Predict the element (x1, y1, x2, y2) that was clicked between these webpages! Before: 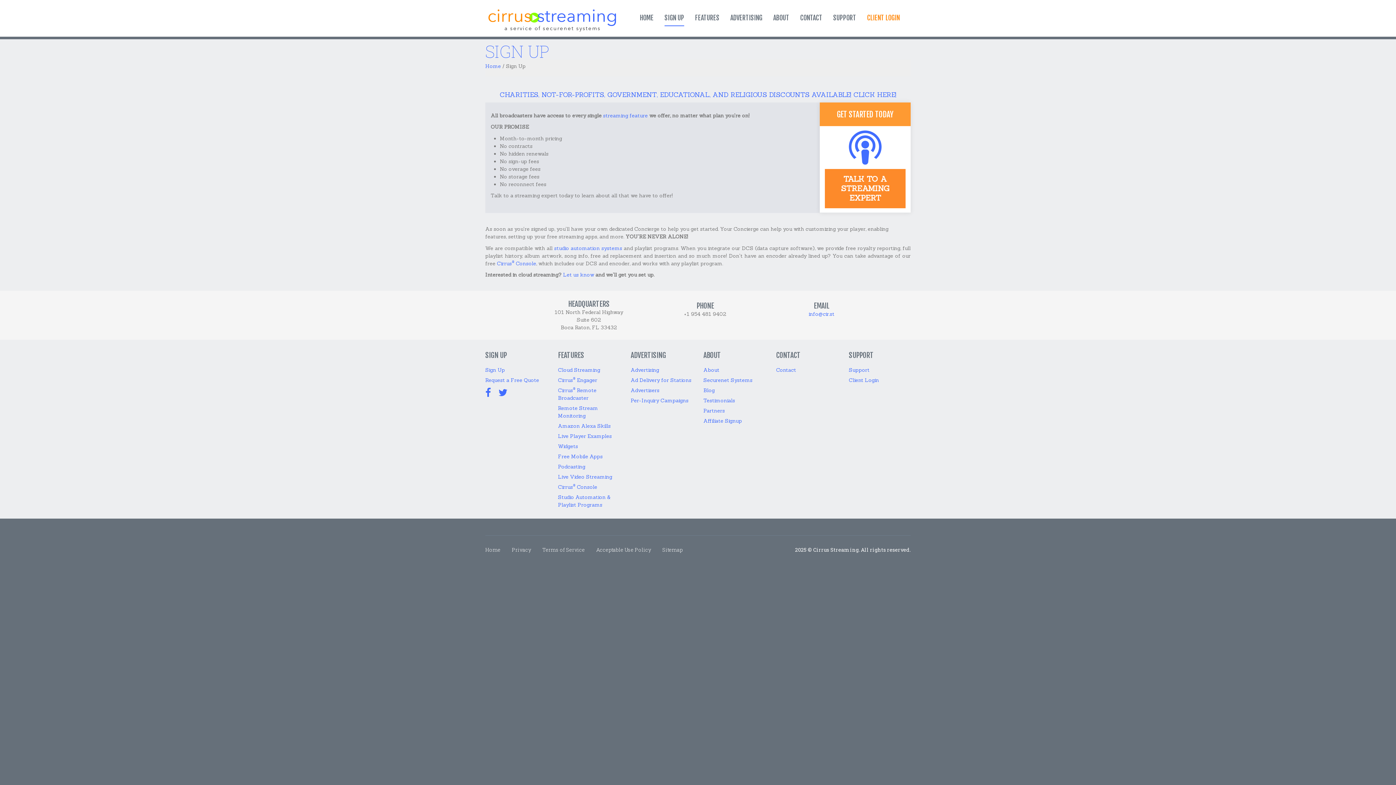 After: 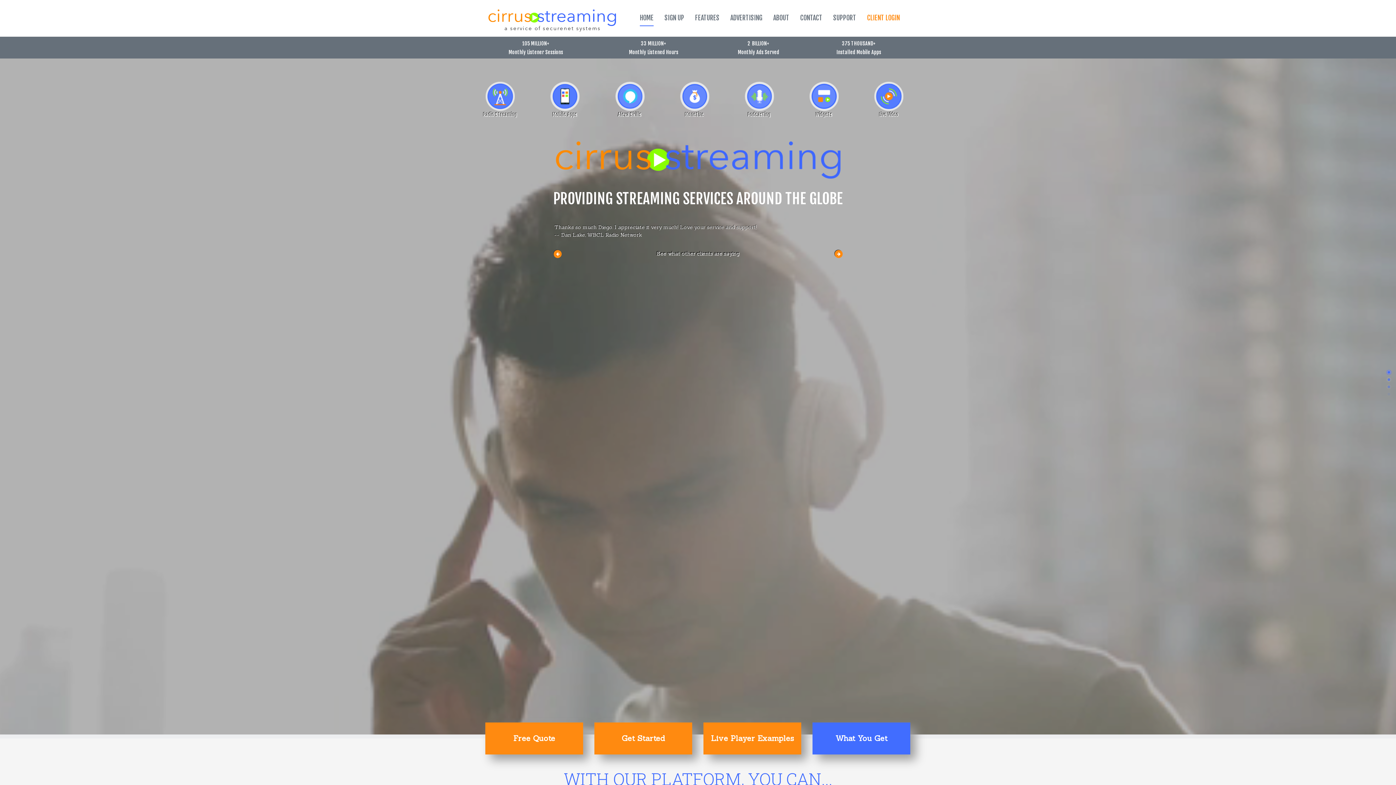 Action: label: Home bbox: (485, 546, 500, 553)